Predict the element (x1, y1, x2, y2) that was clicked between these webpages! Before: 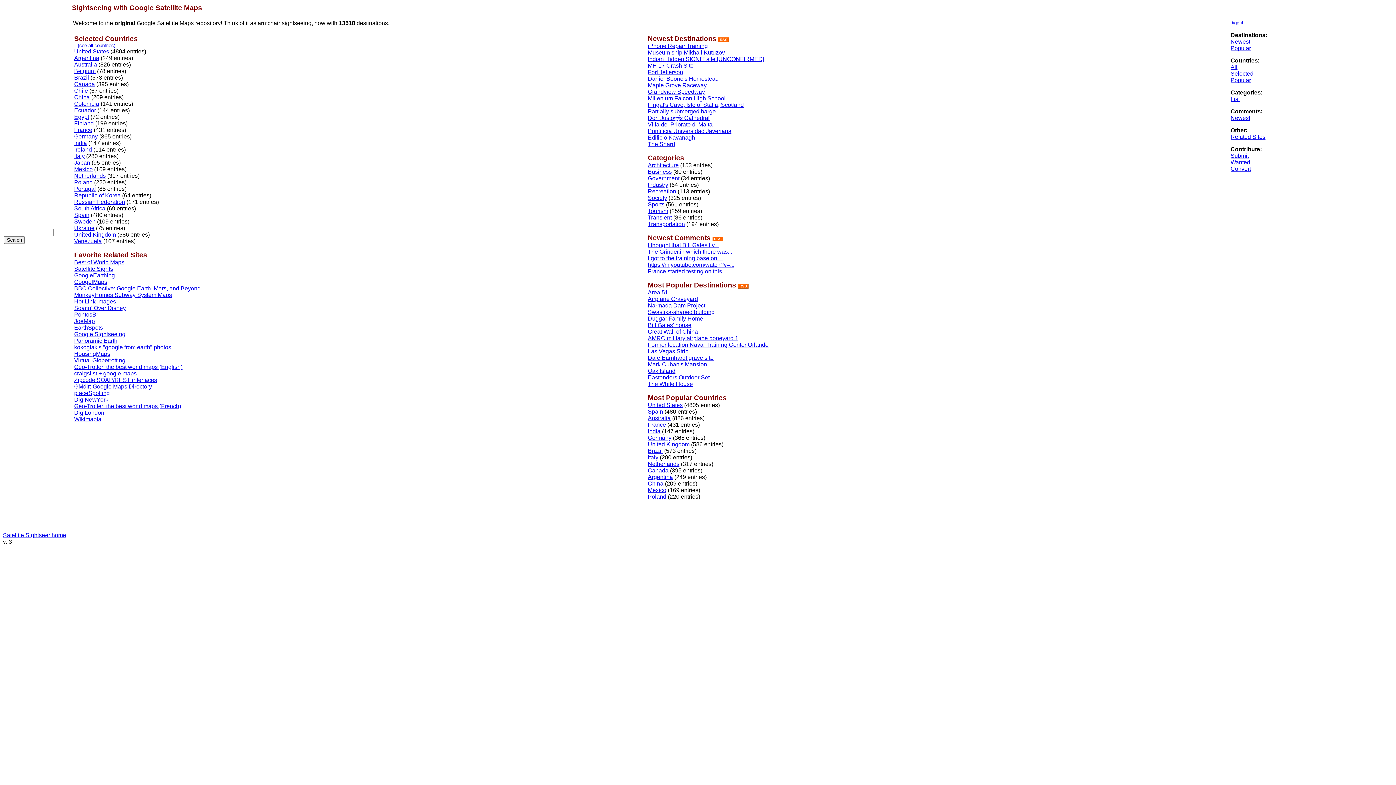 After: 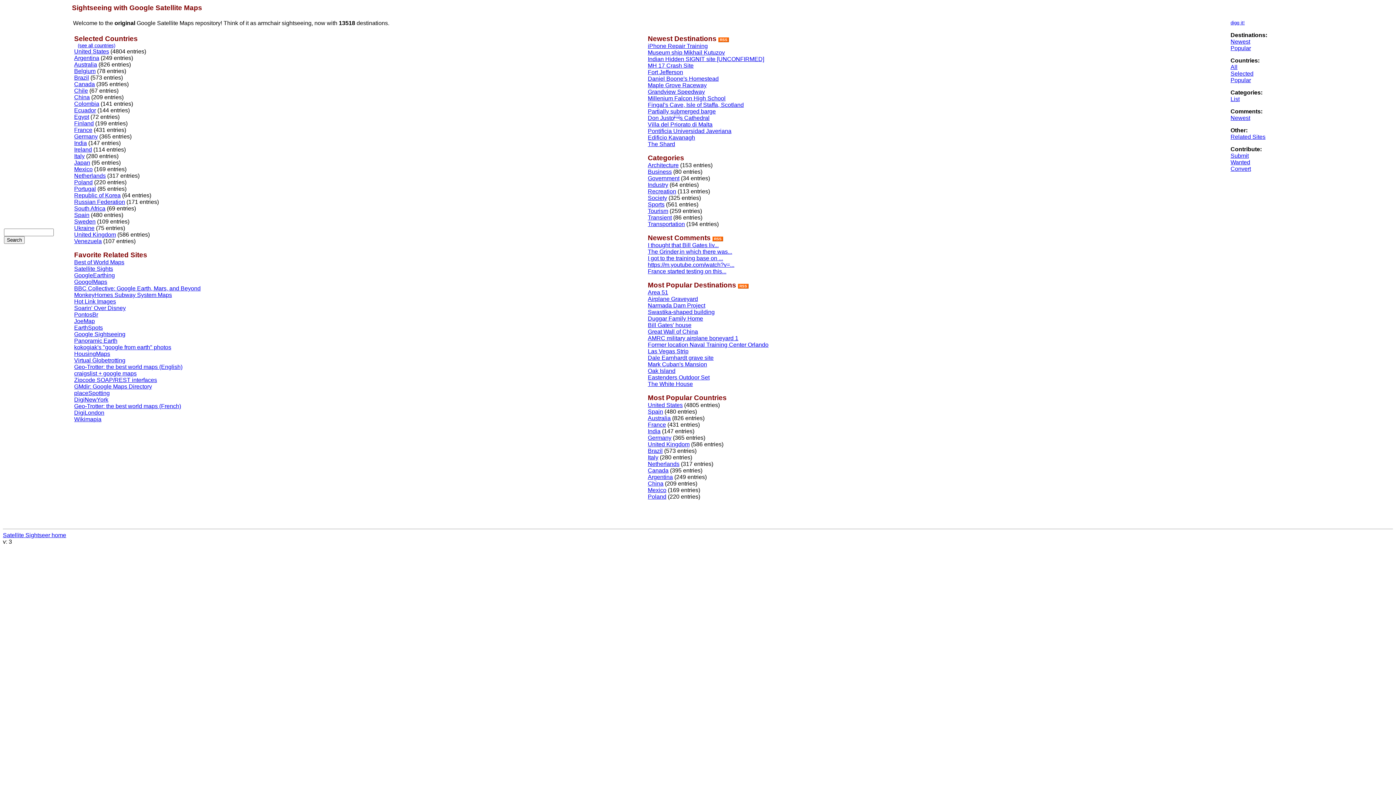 Action: bbox: (712, 236, 723, 241) label: RSS